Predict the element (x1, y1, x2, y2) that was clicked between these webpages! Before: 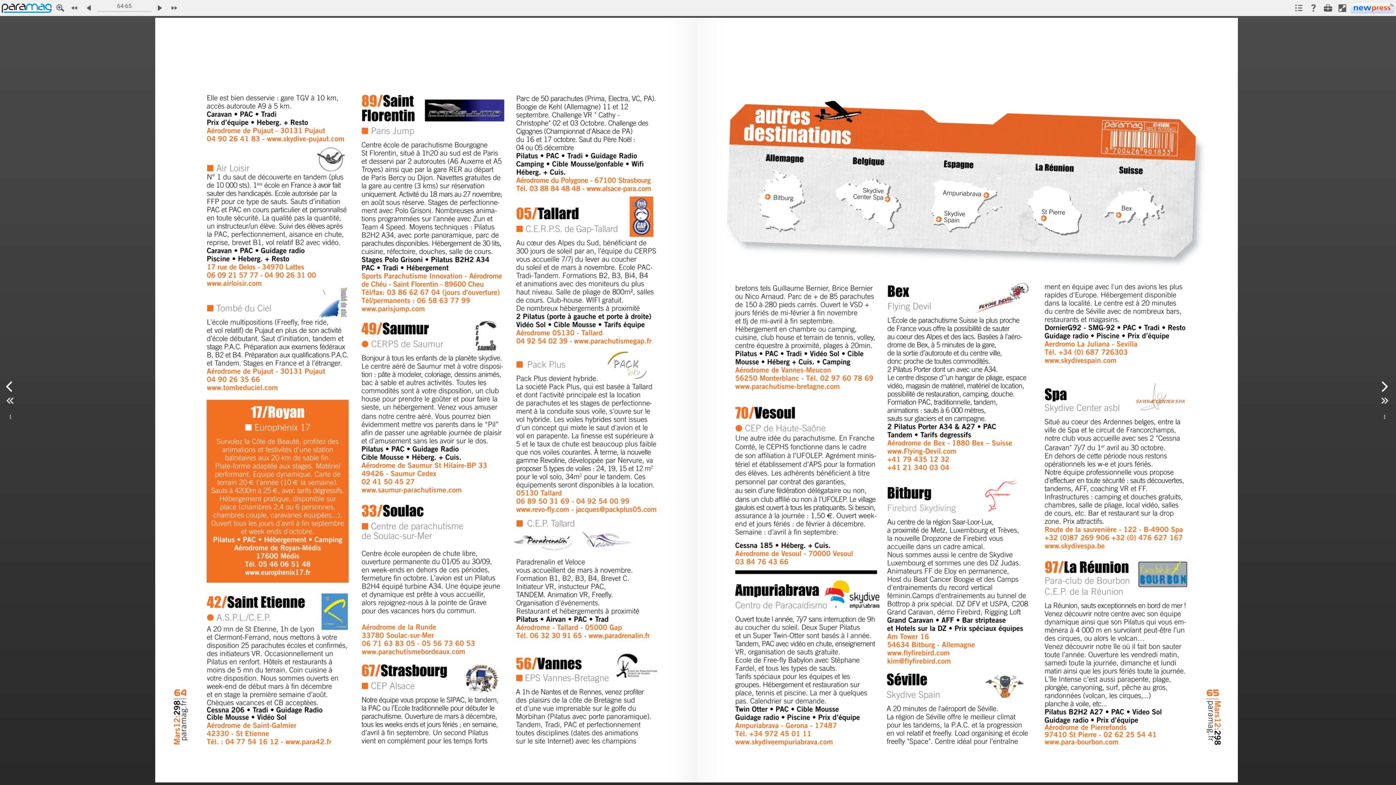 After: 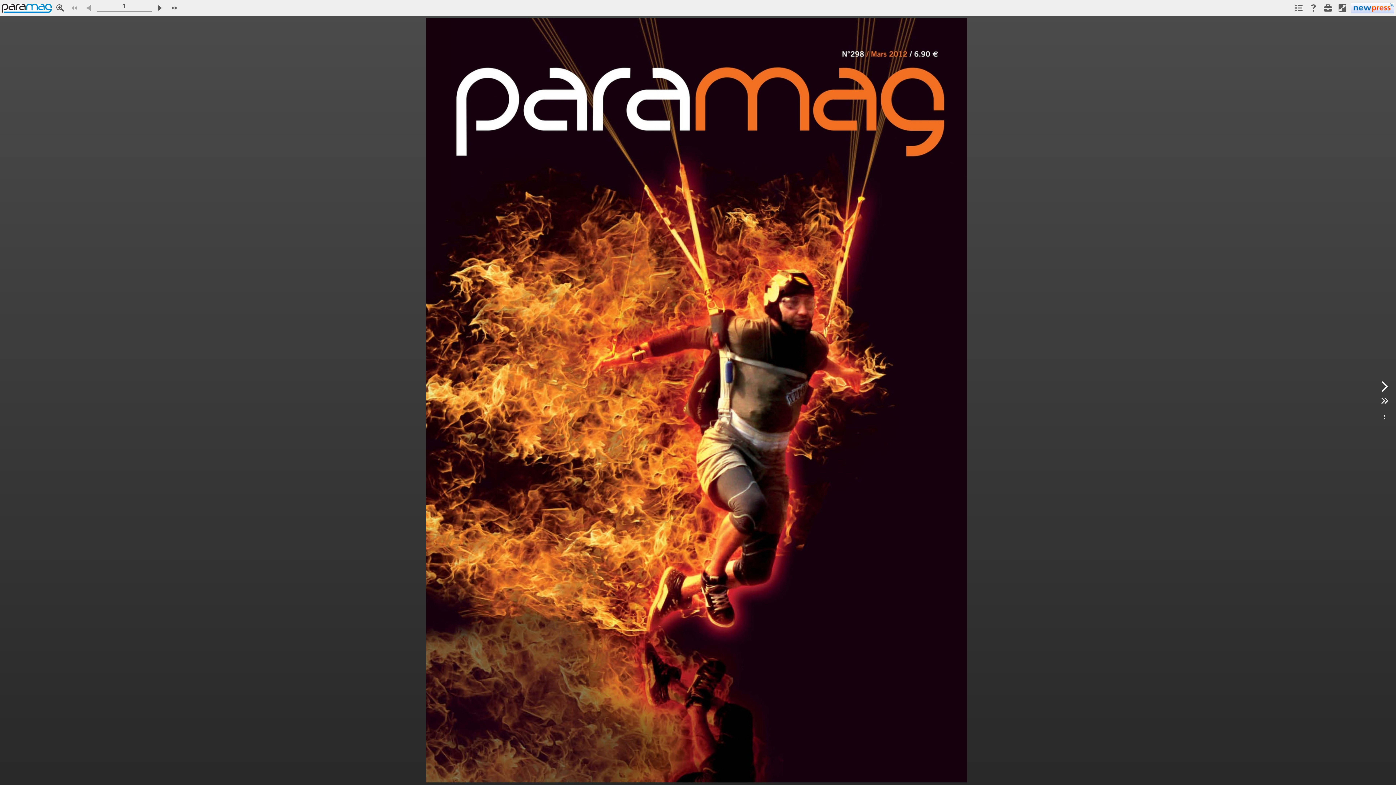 Action: bbox: (4, 393, 15, 408)